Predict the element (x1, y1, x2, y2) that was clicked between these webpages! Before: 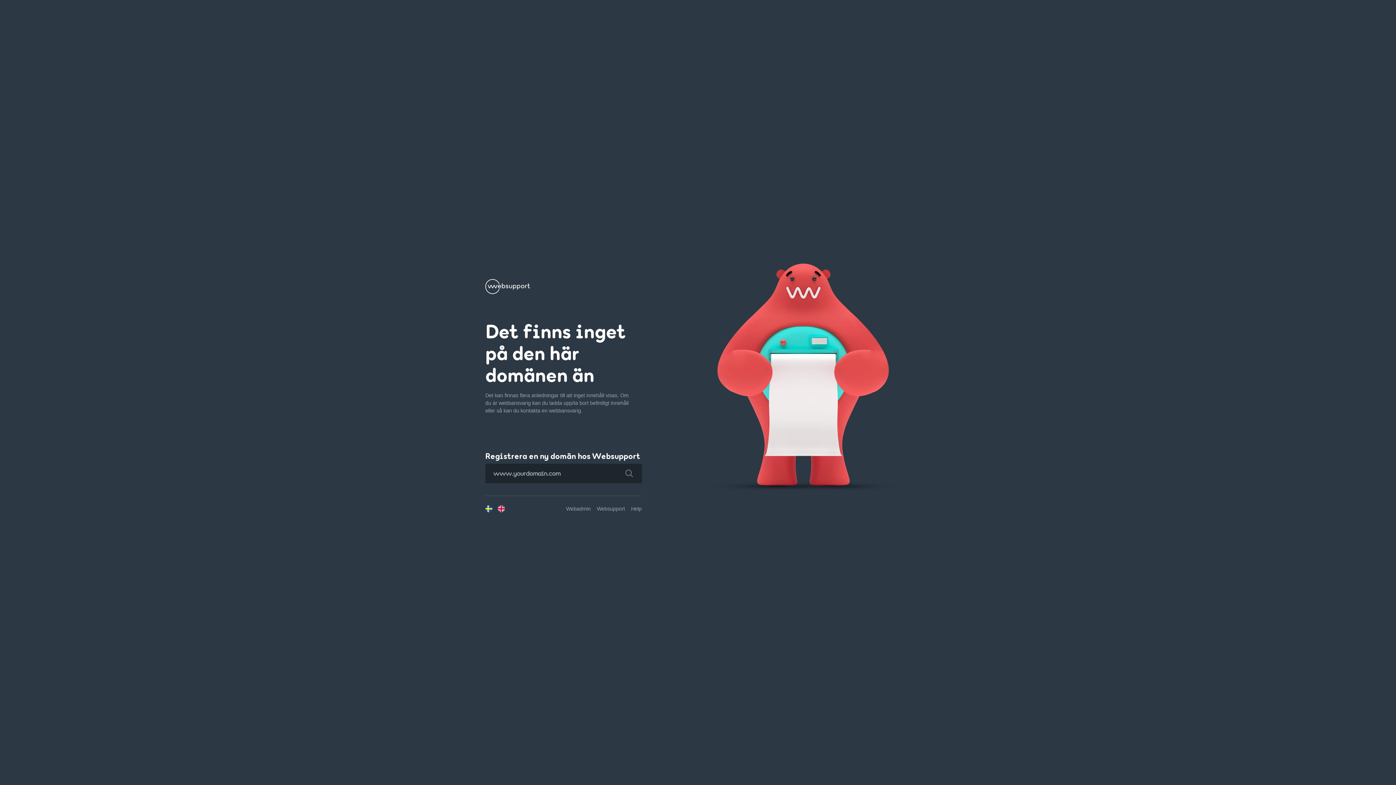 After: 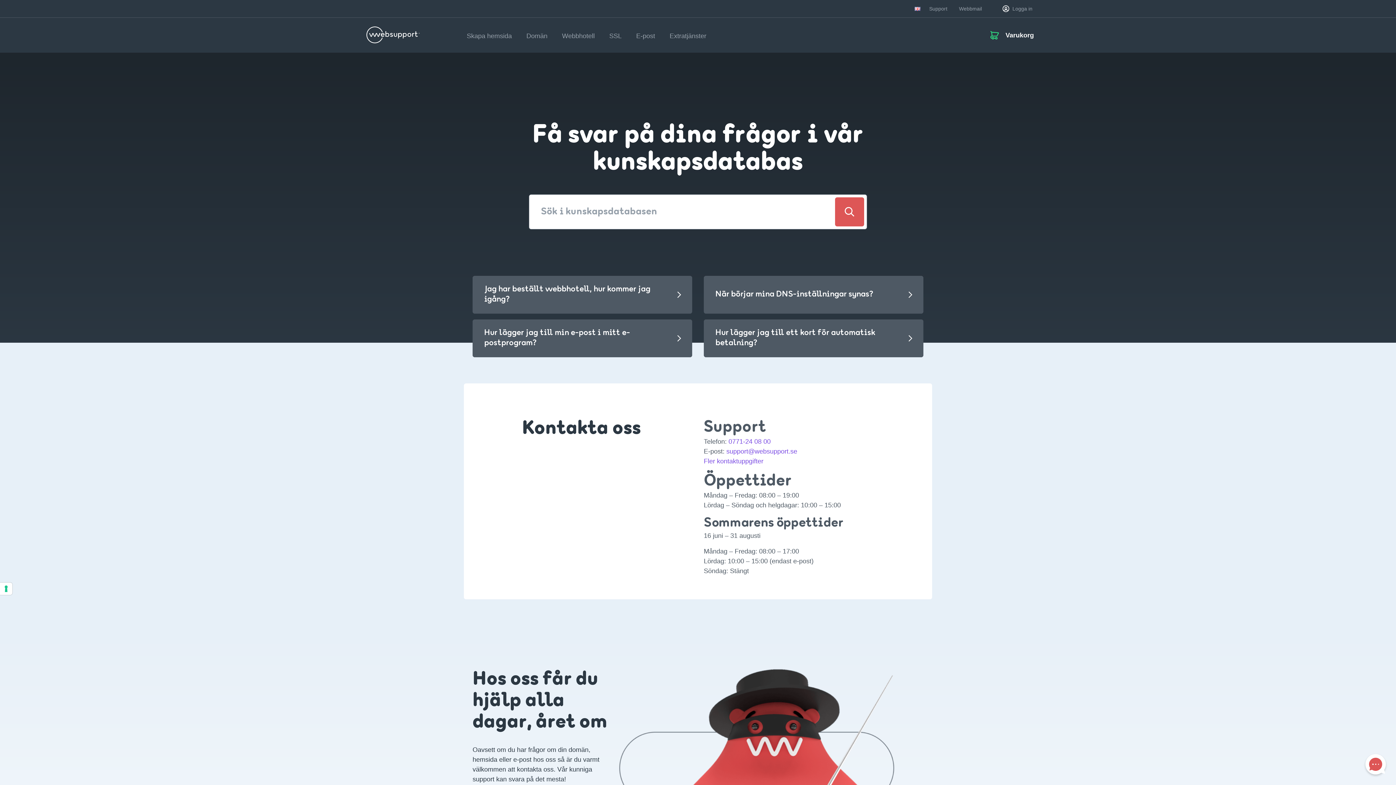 Action: bbox: (631, 506, 641, 511) label: Help